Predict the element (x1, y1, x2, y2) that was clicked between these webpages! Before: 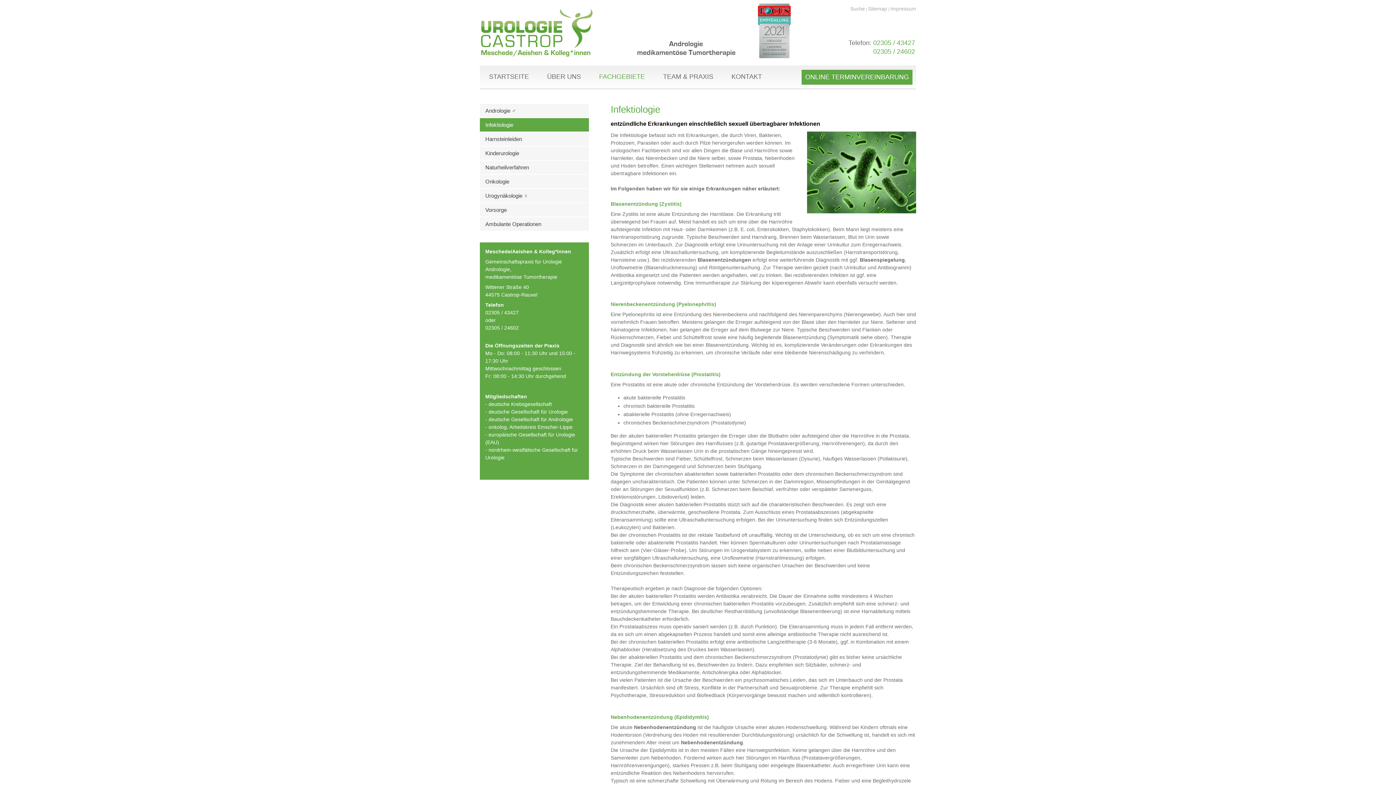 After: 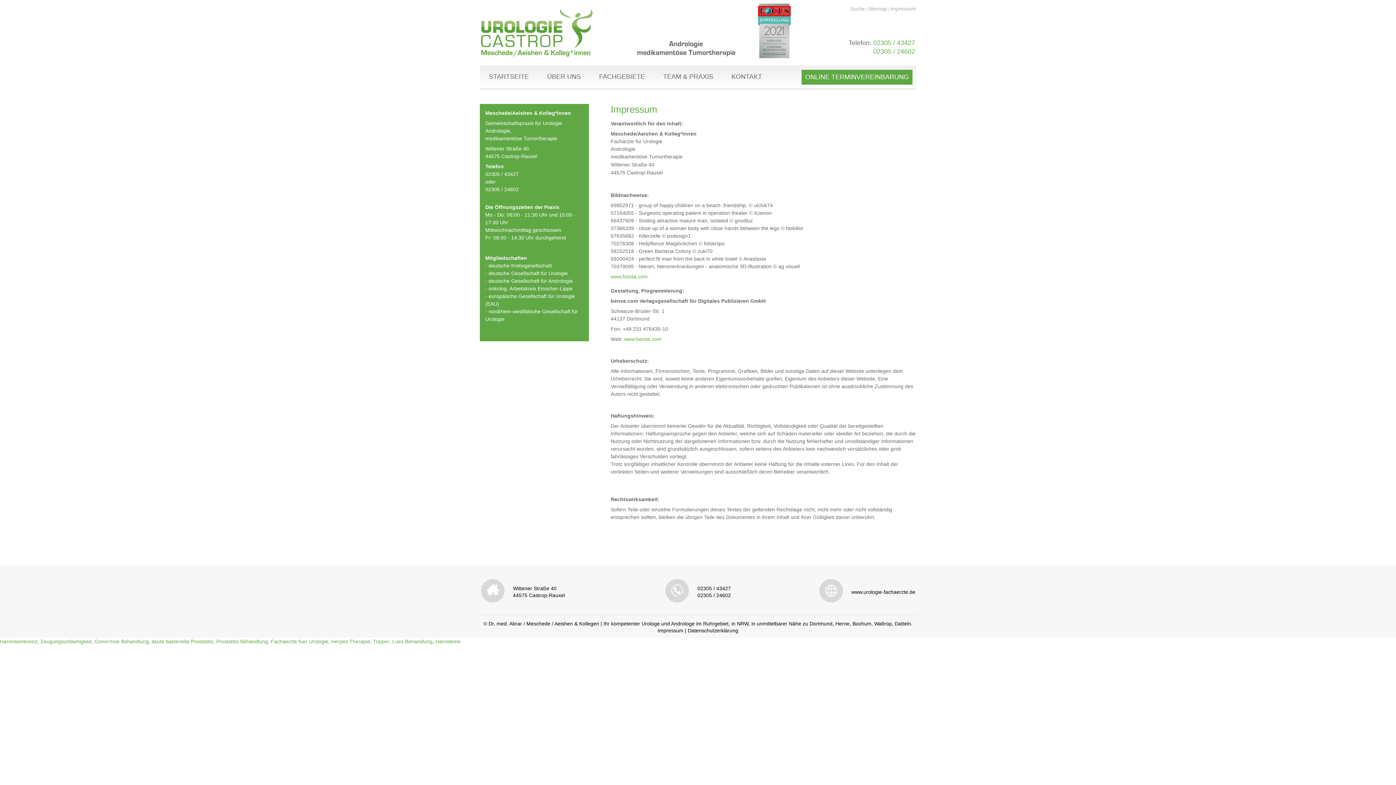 Action: bbox: (890, 5, 916, 11) label: Impressum